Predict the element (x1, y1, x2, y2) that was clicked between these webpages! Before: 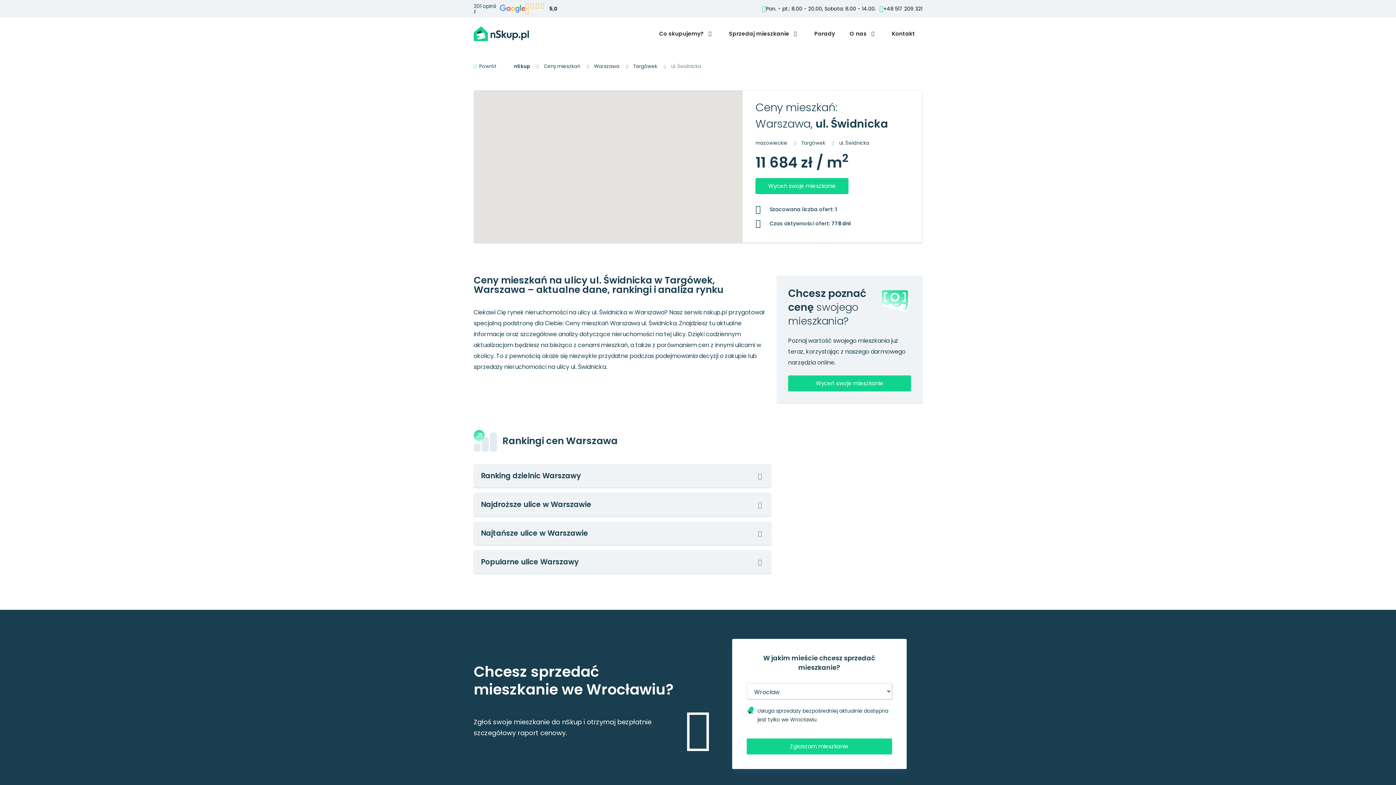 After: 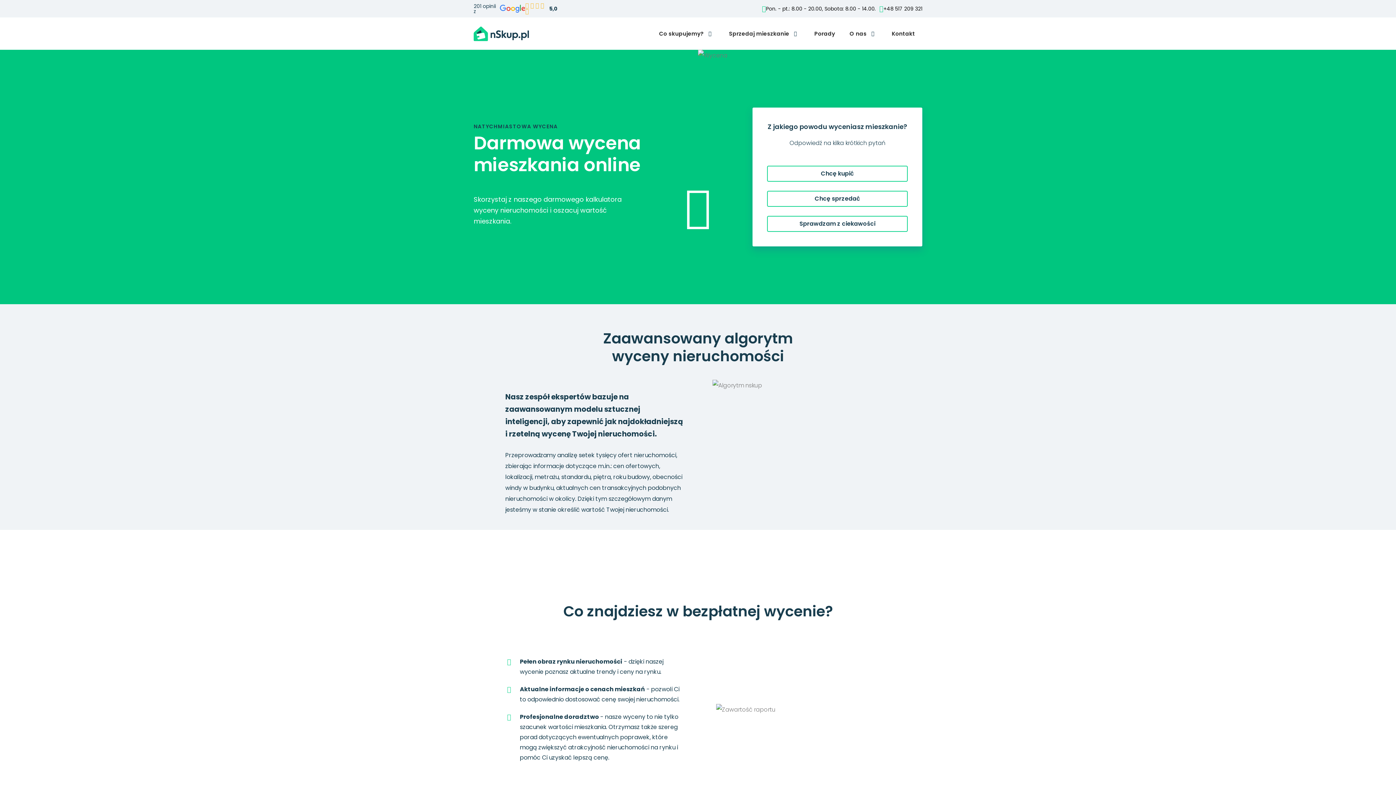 Action: bbox: (755, 178, 848, 194) label: Wyceń swoje mieszkanie